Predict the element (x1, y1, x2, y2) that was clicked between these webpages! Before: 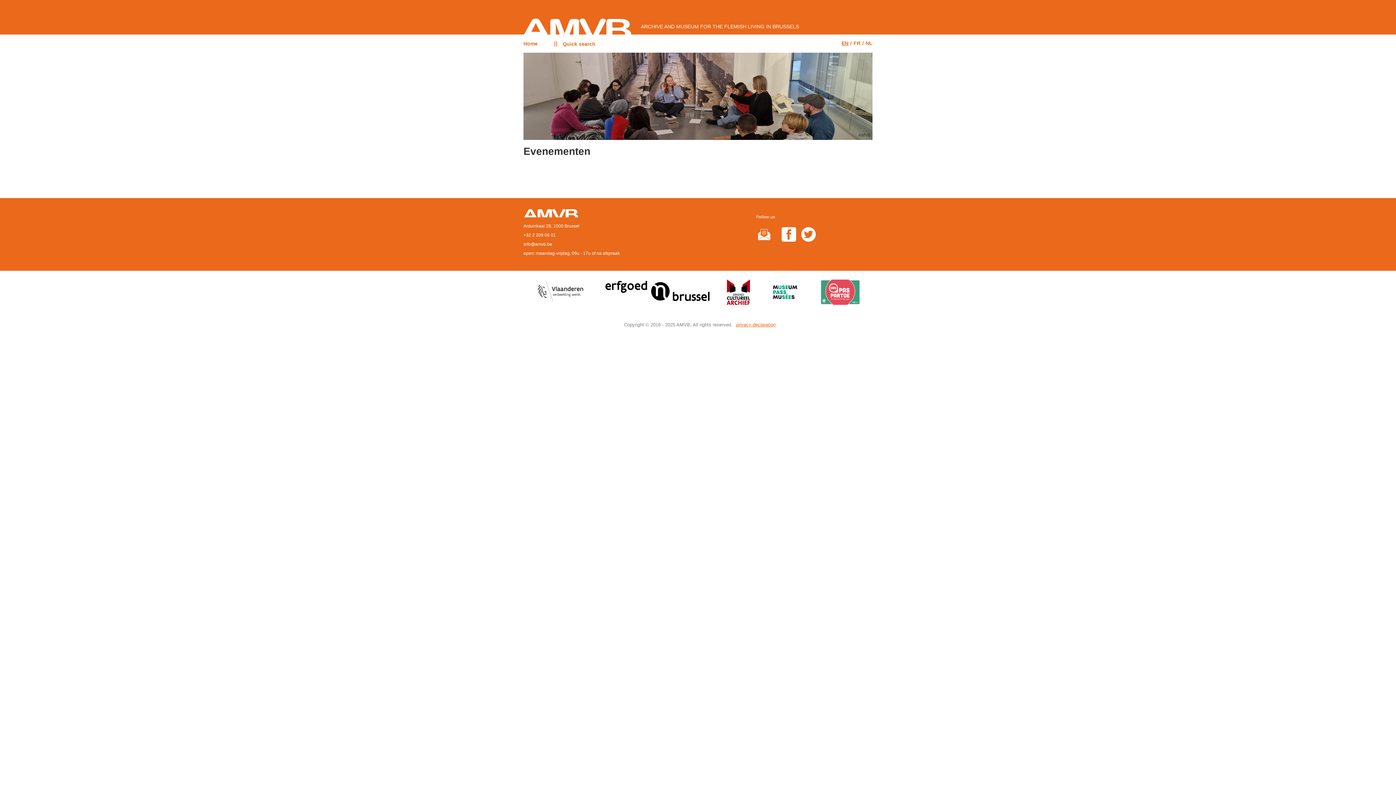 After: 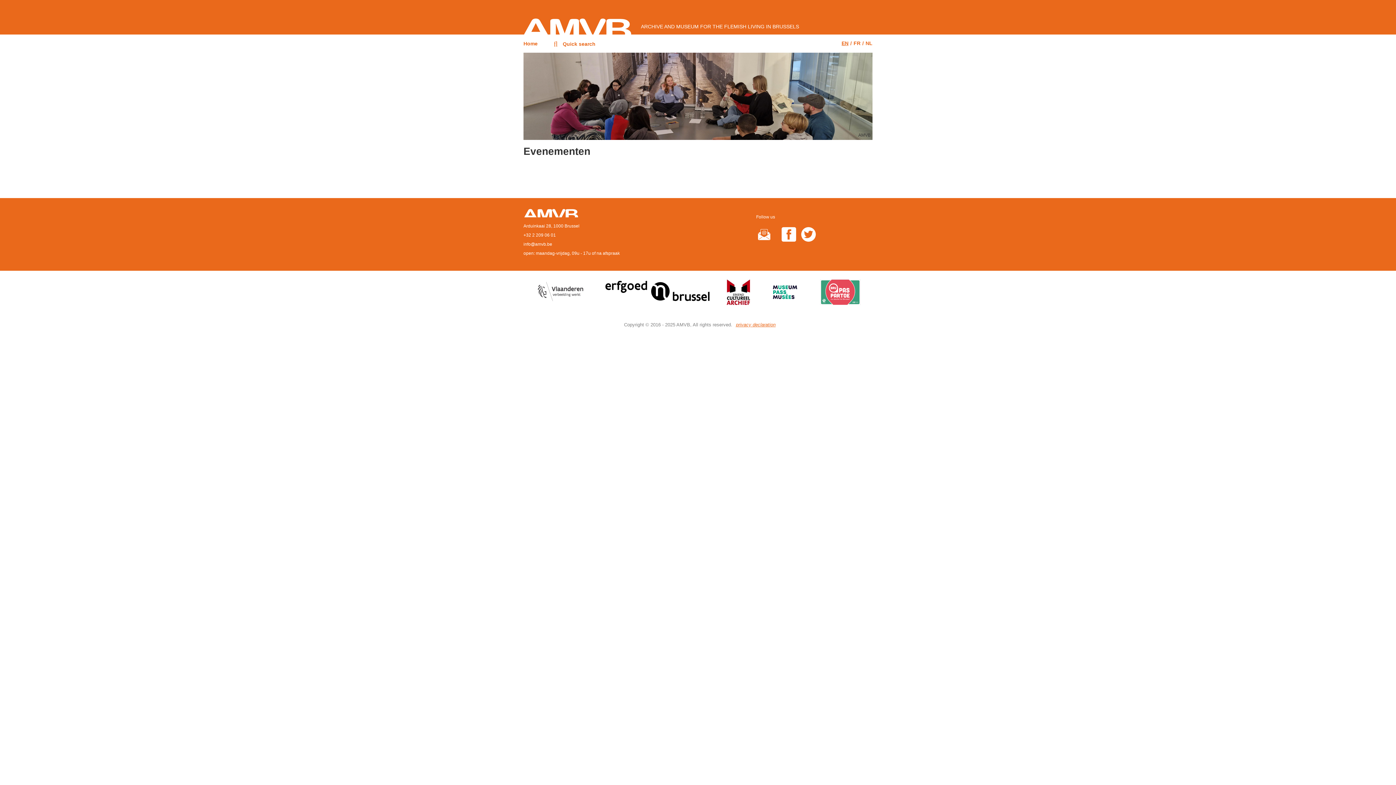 Action: label: info@amvb.be bbox: (523, 241, 552, 247)